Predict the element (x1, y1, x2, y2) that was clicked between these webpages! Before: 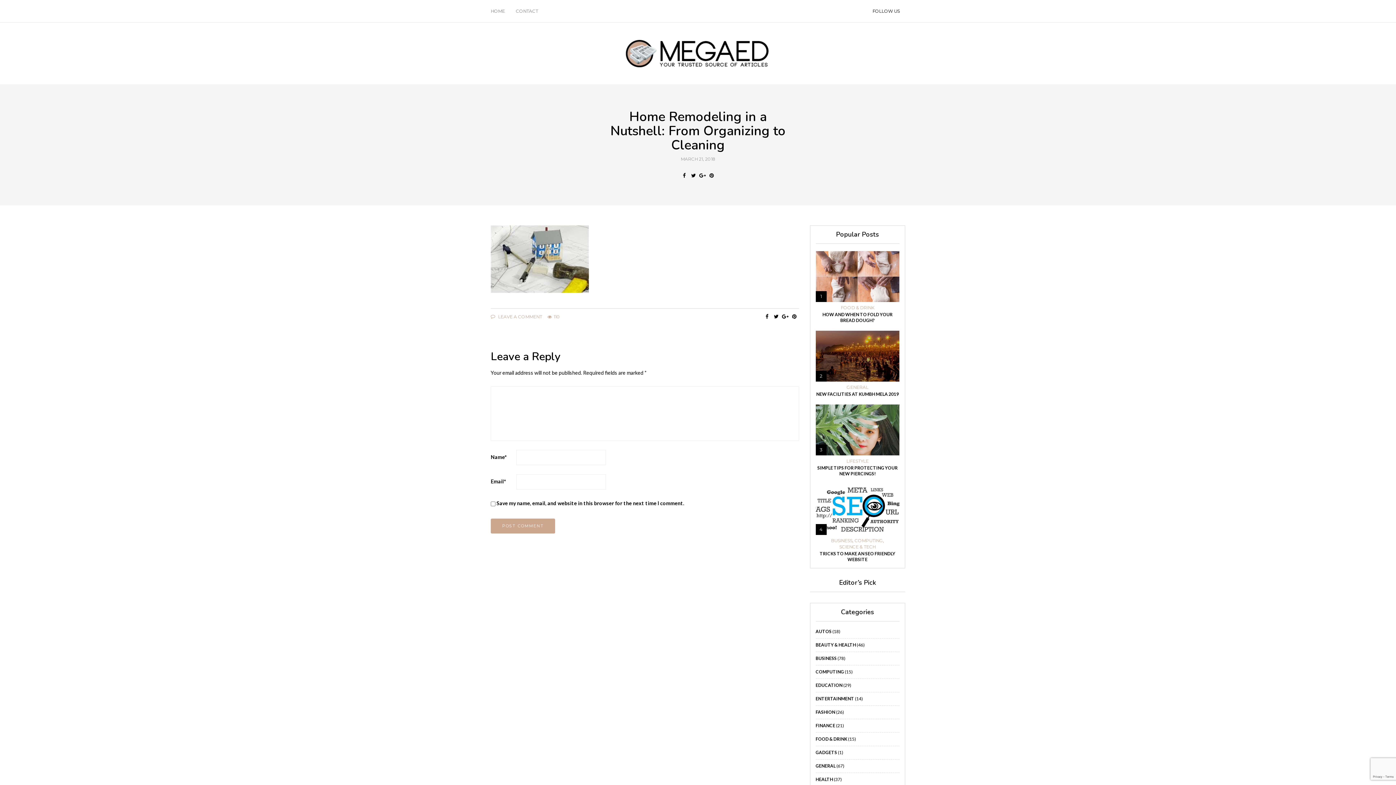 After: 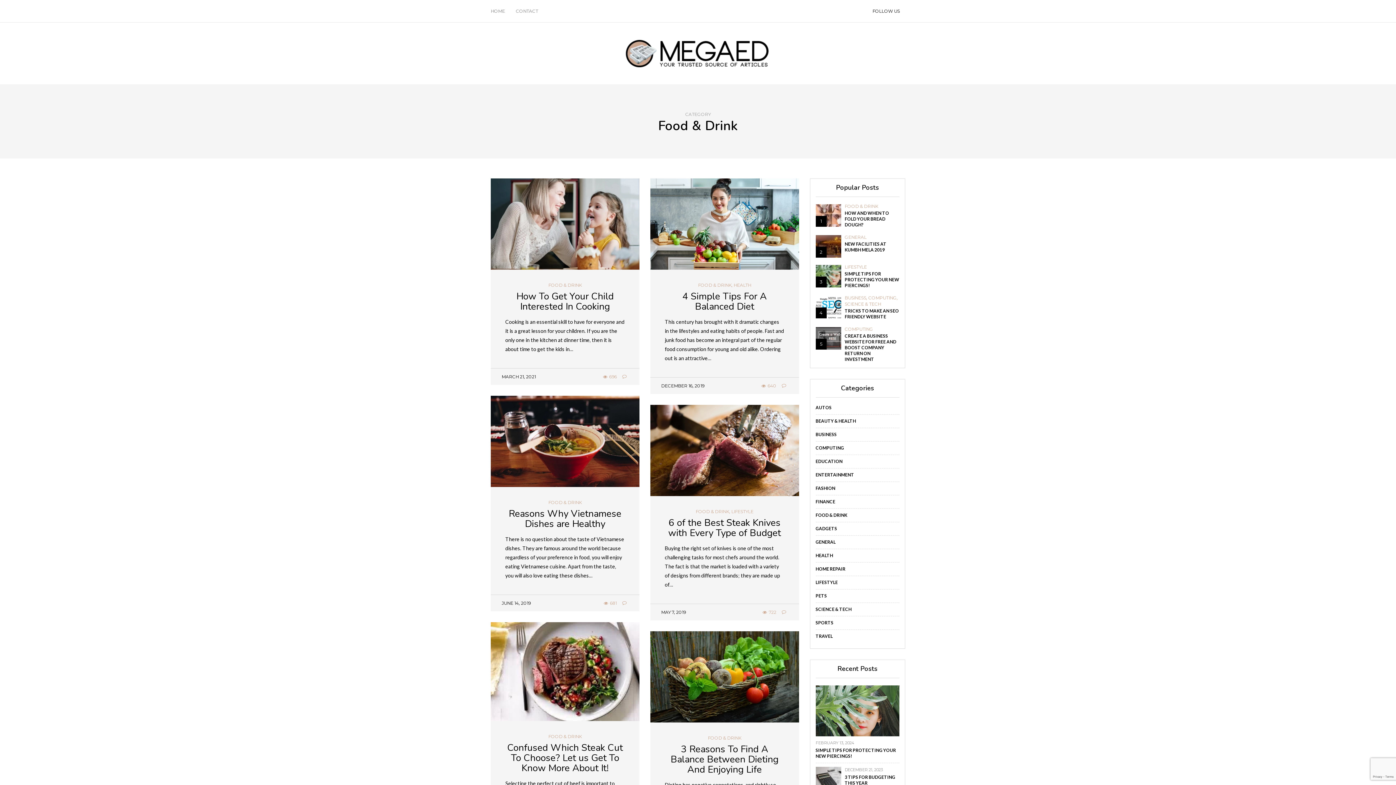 Action: label: FOOD & DRINK bbox: (841, 305, 874, 310)